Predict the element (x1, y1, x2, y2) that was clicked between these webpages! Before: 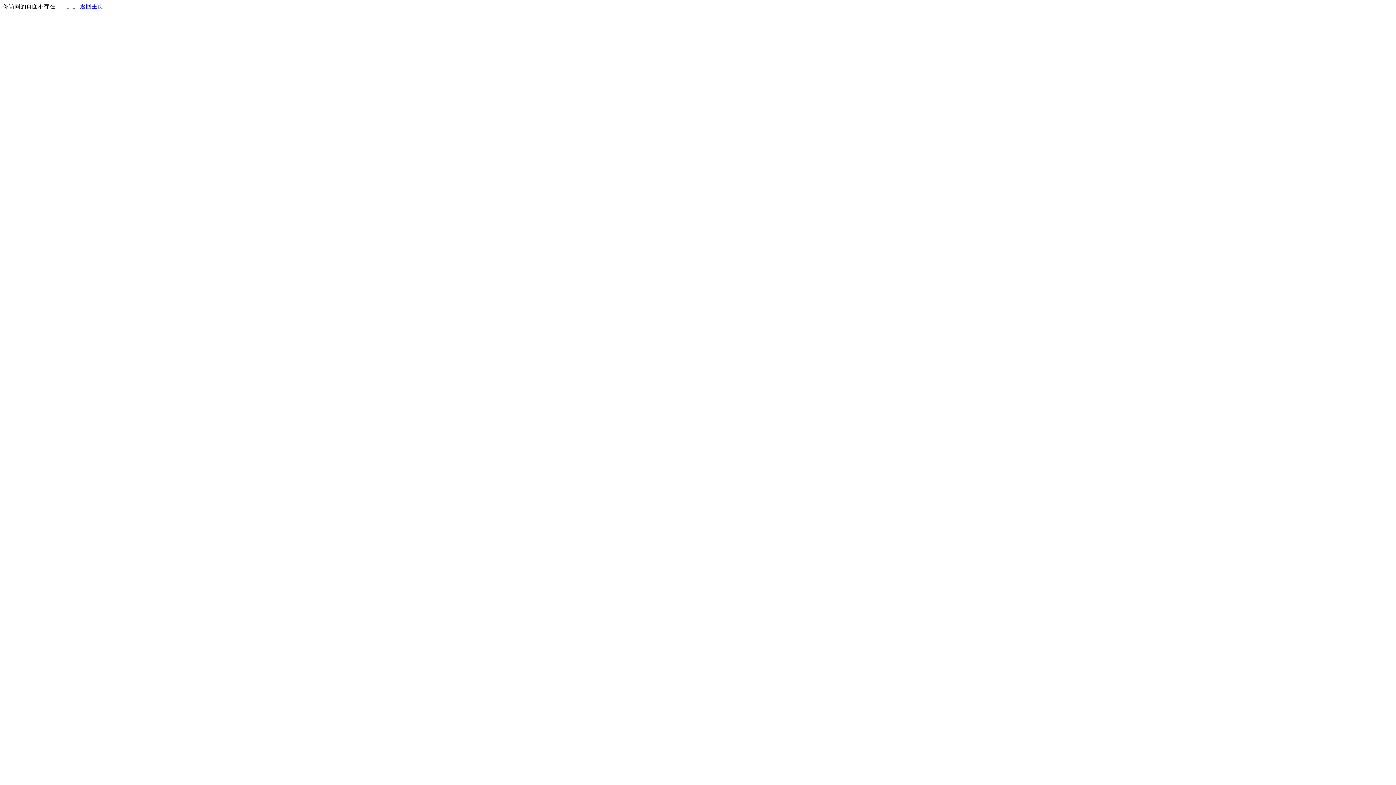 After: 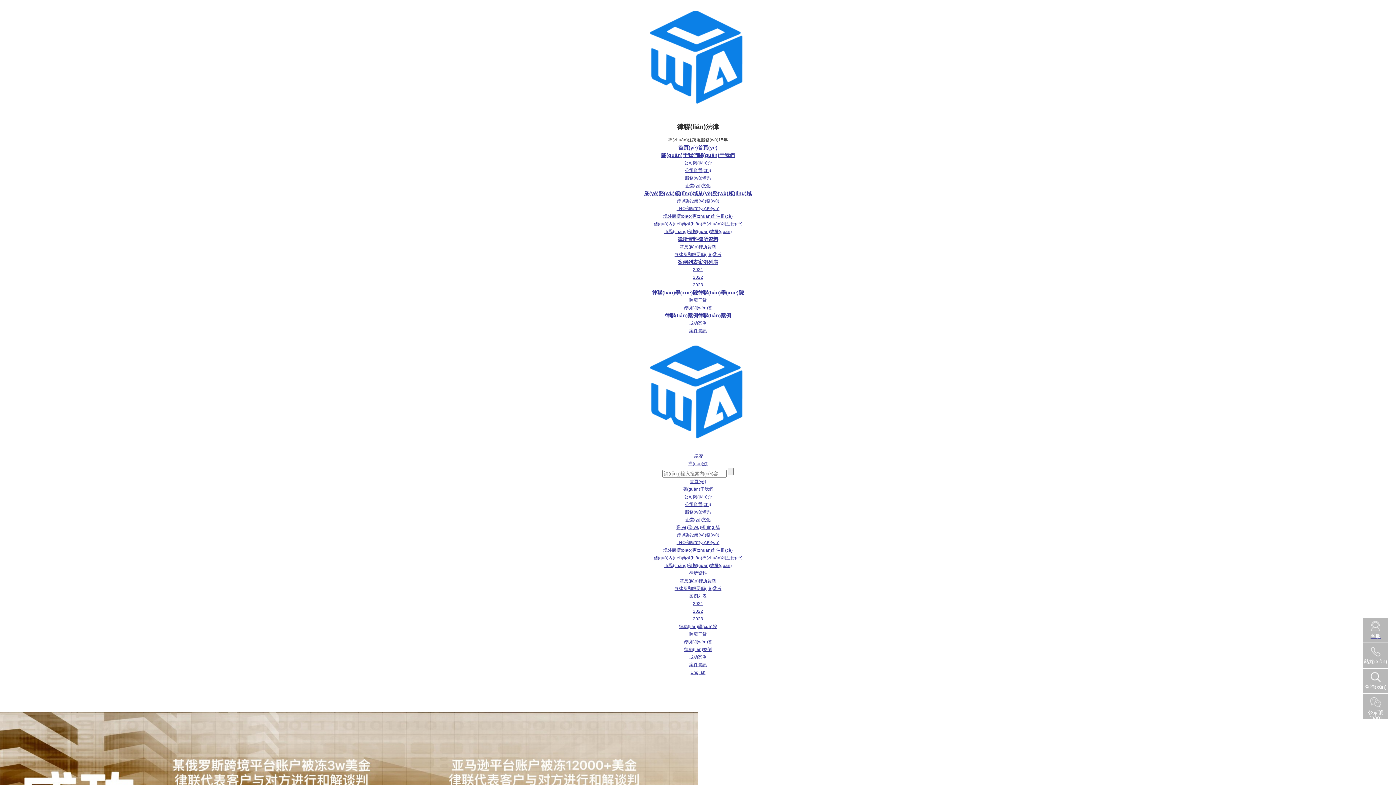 Action: bbox: (80, 3, 103, 9) label: 返回主页